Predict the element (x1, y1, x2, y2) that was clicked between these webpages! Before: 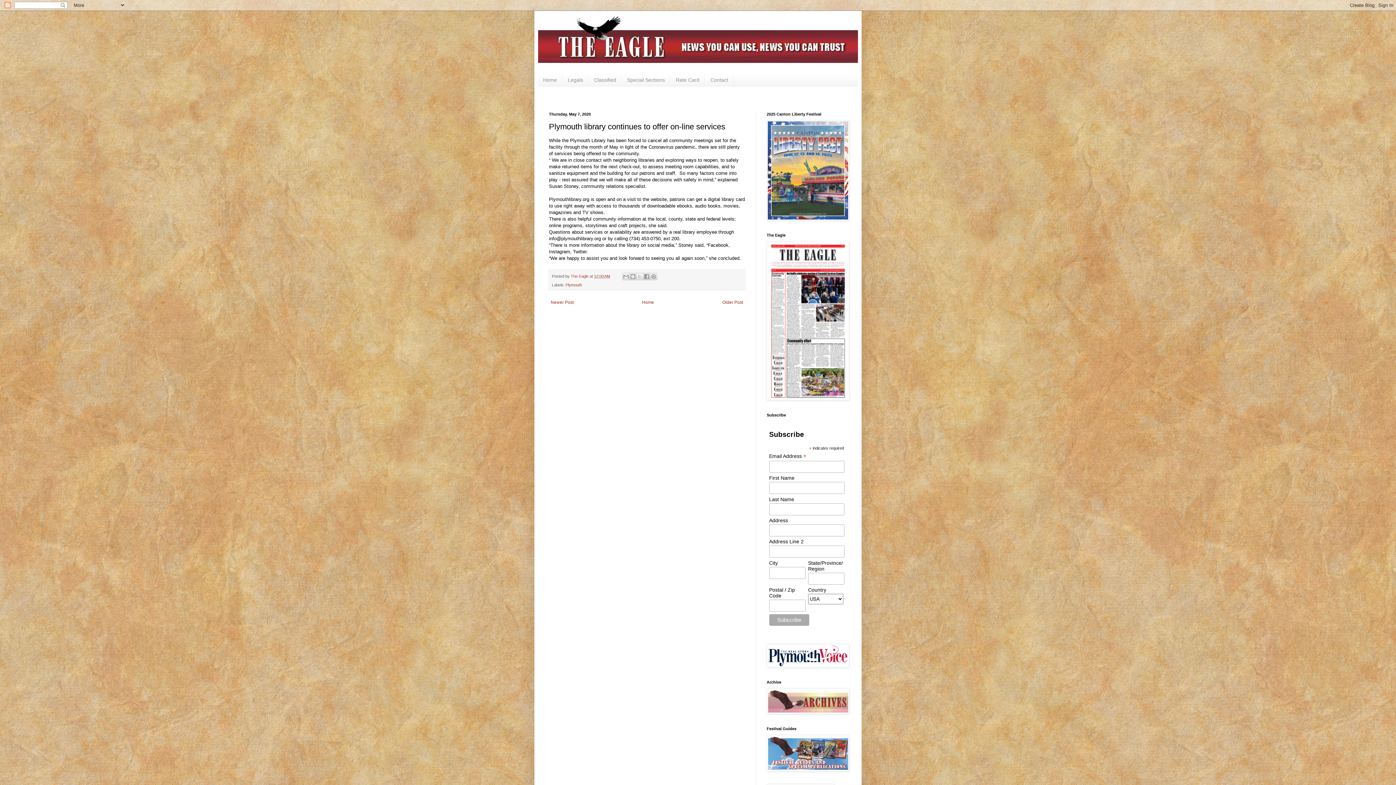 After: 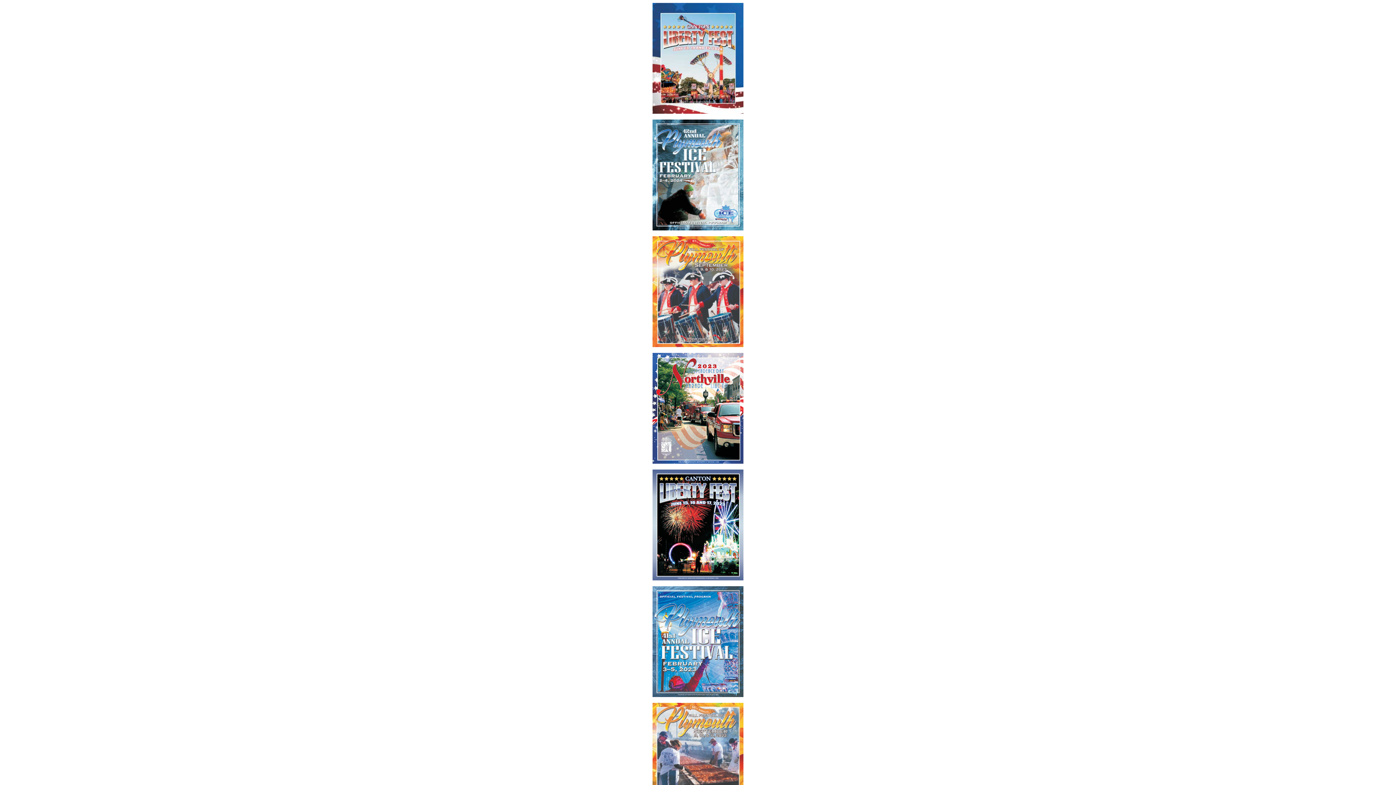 Action: bbox: (766, 767, 849, 772)